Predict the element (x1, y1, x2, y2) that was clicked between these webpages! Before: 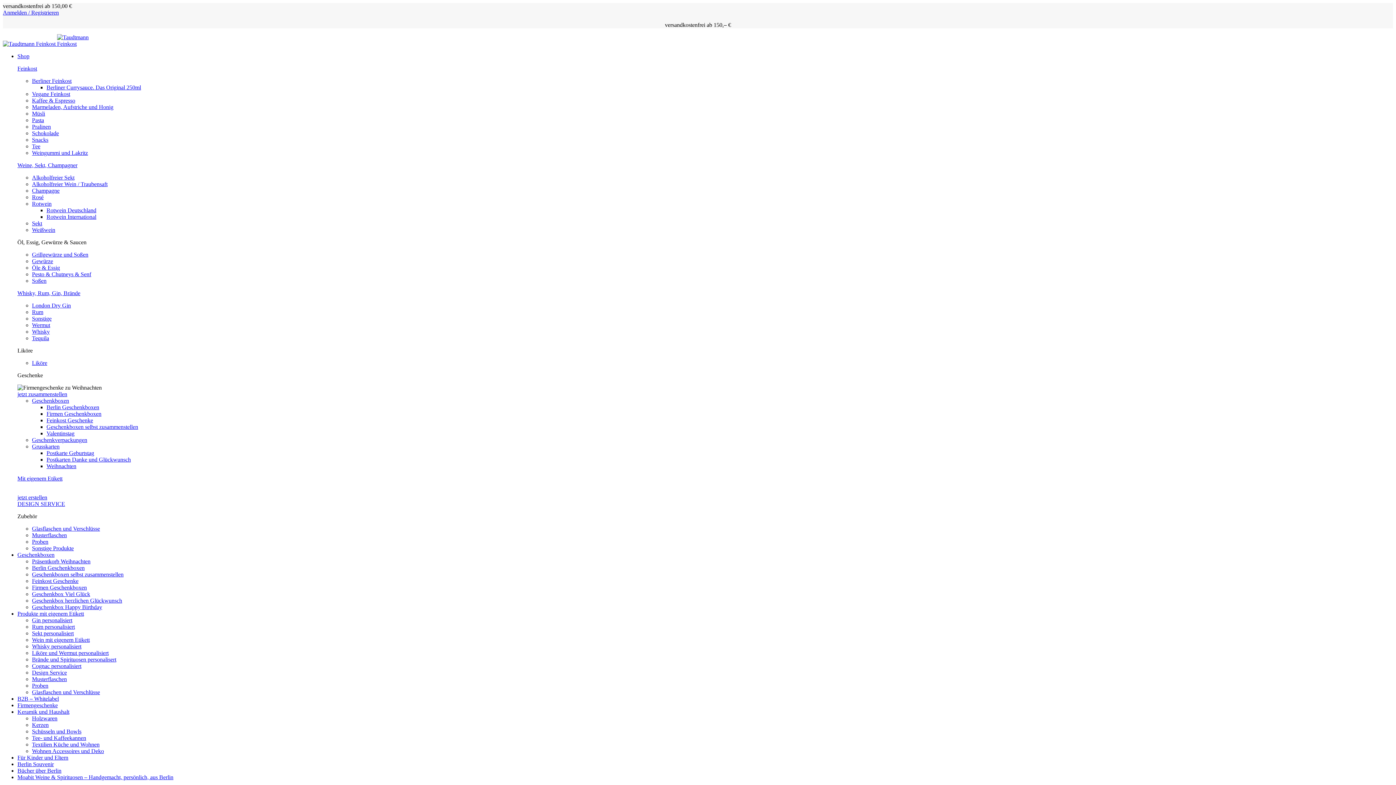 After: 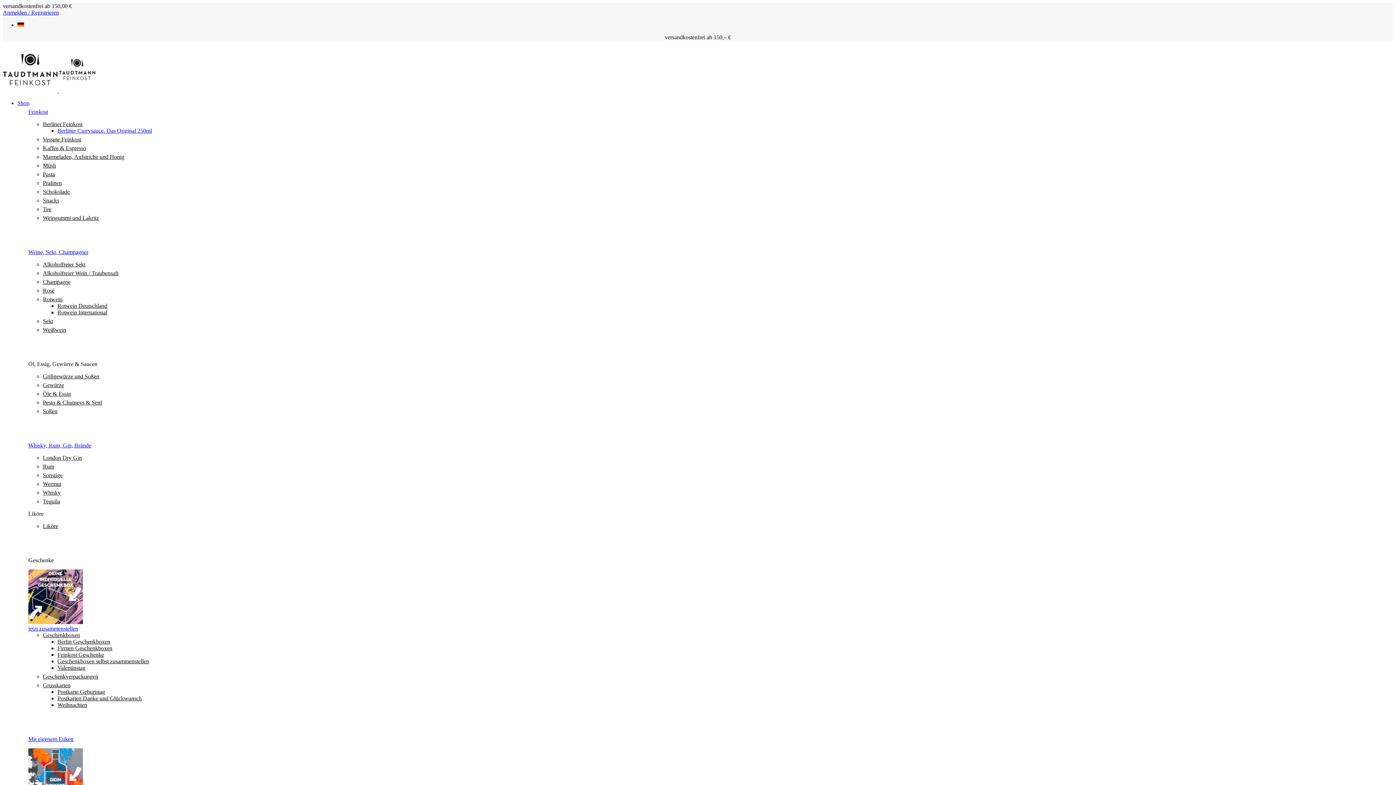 Action: label: Weihnachten bbox: (46, 463, 76, 469)